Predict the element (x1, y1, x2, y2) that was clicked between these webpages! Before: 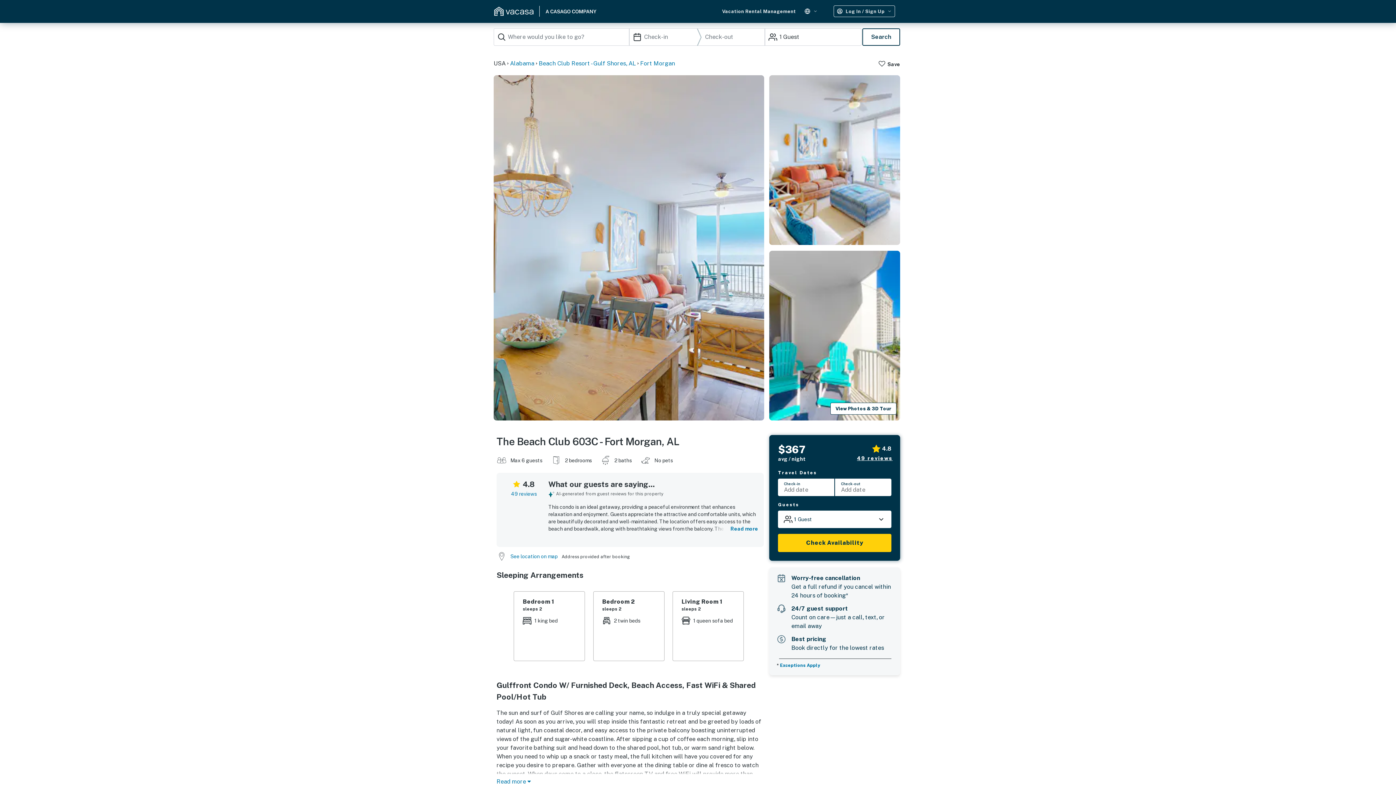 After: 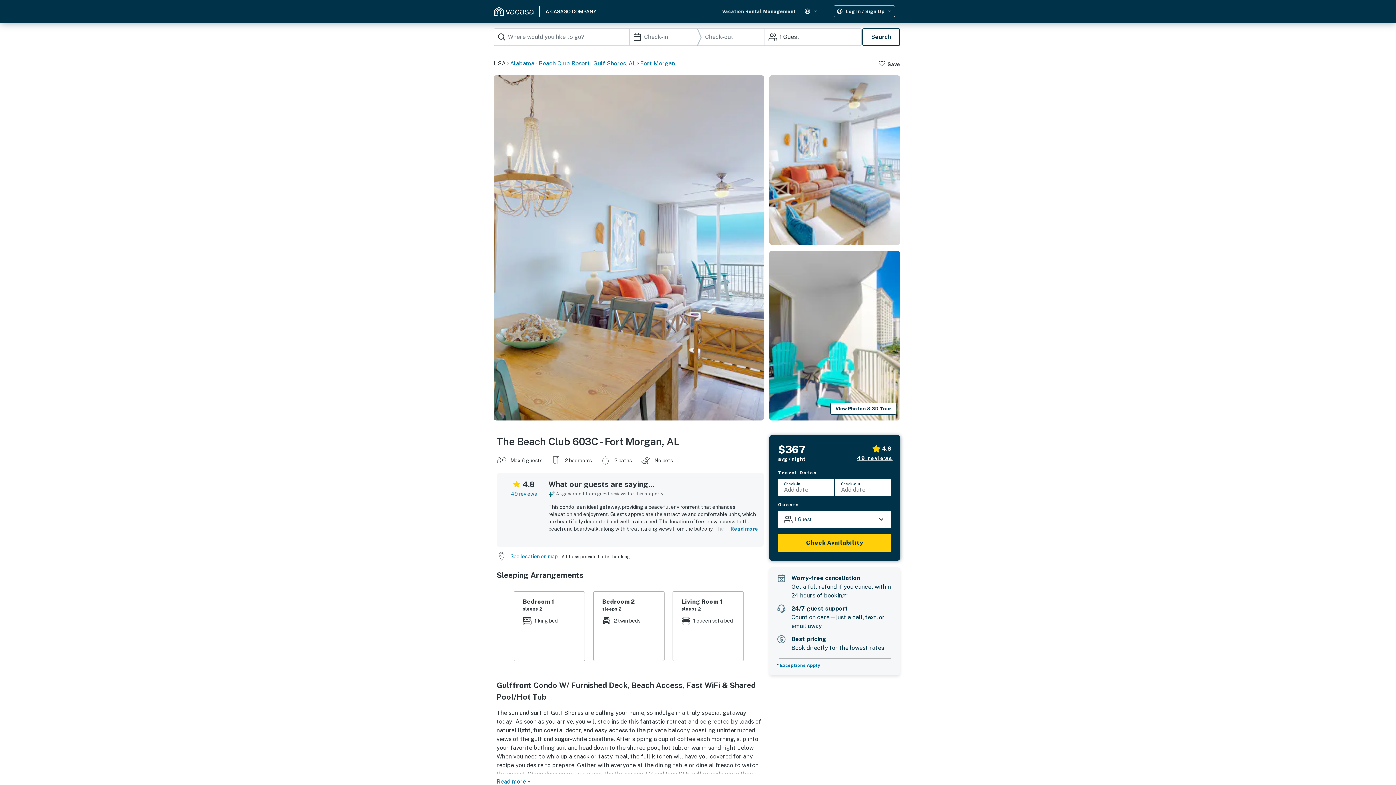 Action: label: Exceptions Apply bbox: (780, 663, 820, 668)